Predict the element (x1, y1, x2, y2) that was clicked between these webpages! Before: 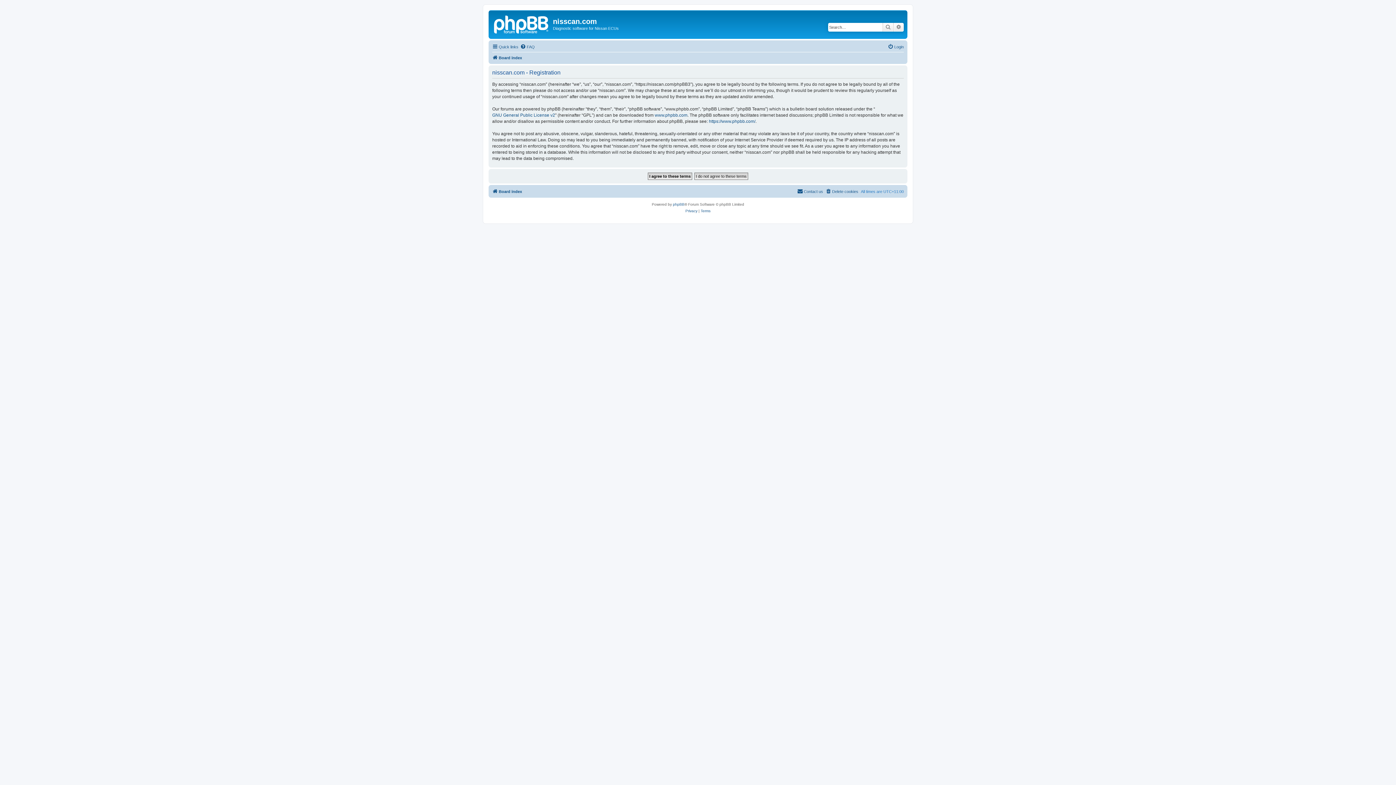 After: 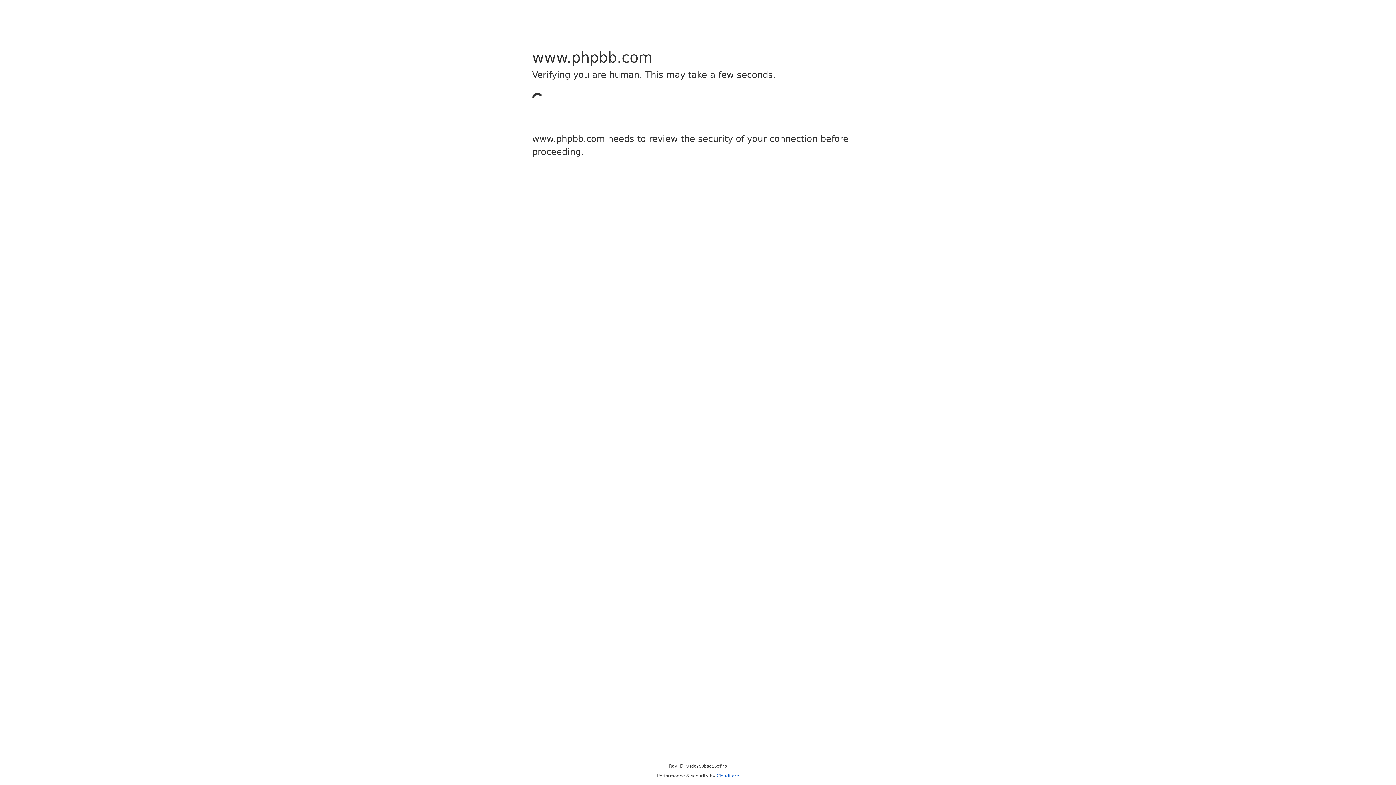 Action: label: www.phpbb.com bbox: (654, 112, 687, 118)